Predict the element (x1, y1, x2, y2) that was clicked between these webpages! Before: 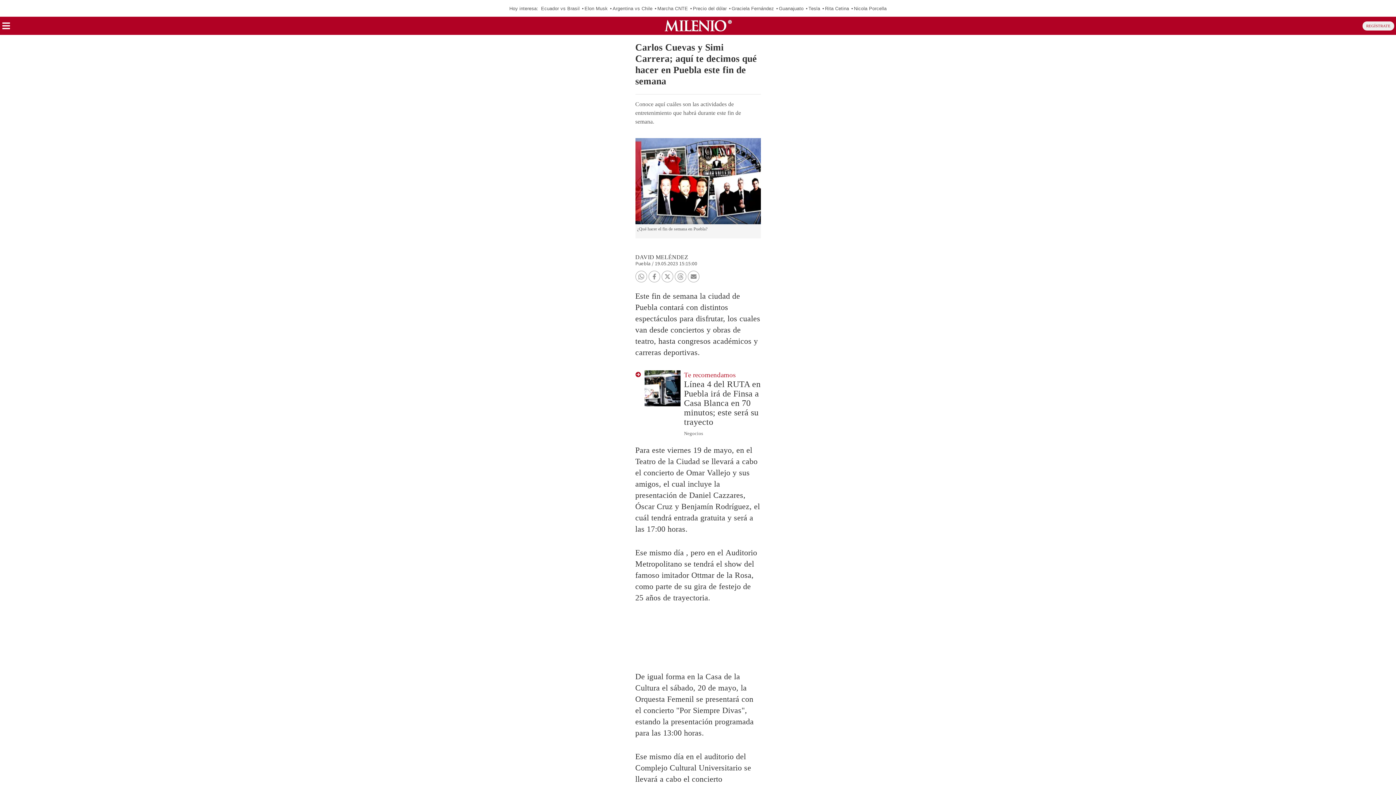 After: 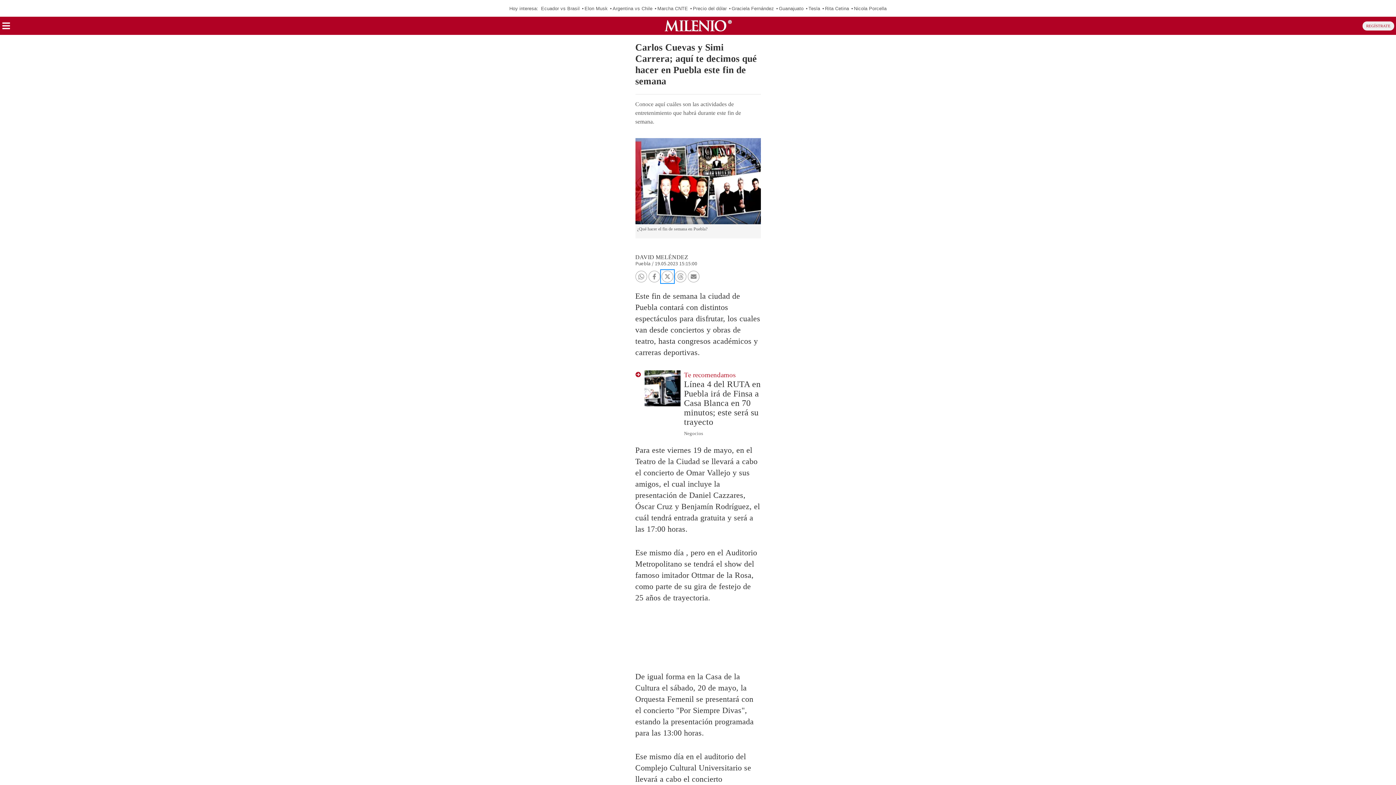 Action: bbox: (661, 270, 673, 282) label: Share by twitter